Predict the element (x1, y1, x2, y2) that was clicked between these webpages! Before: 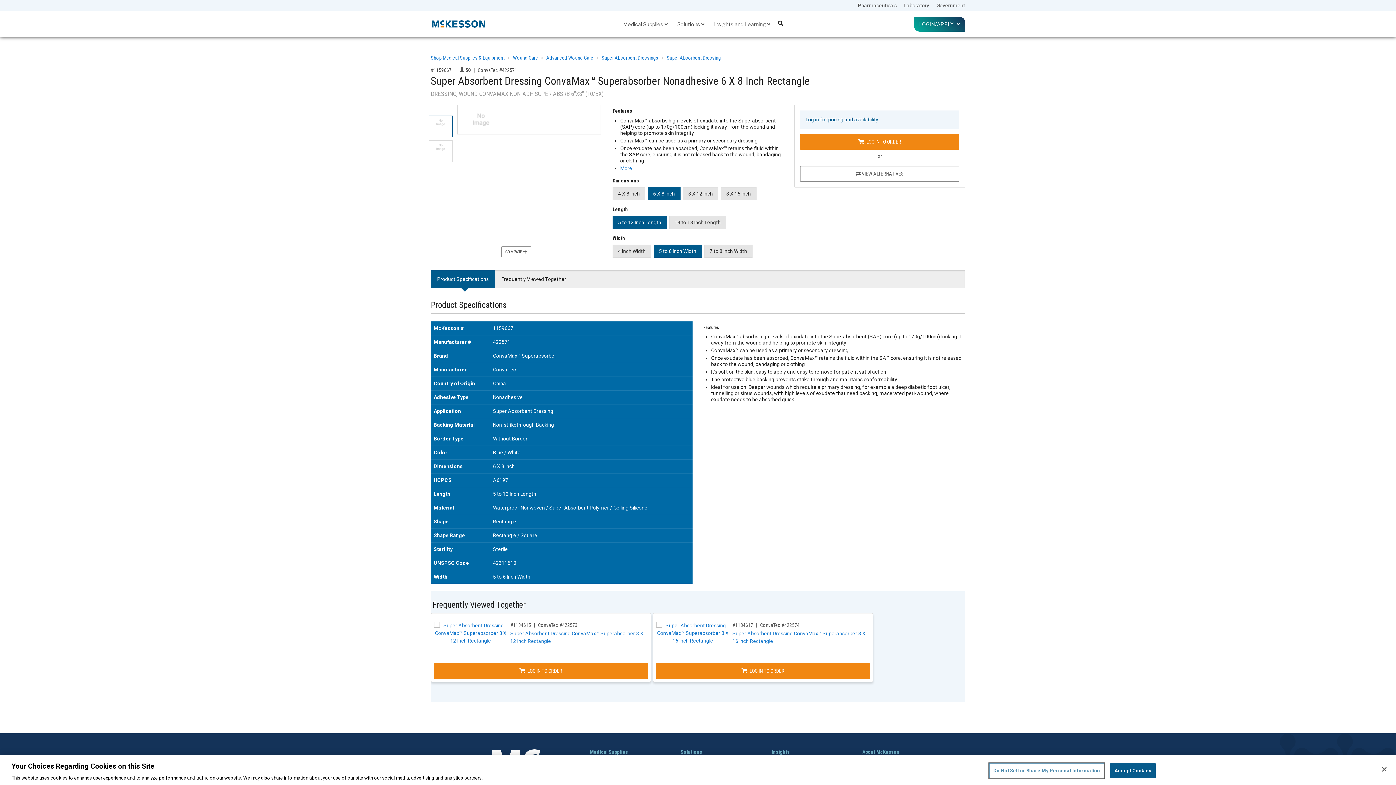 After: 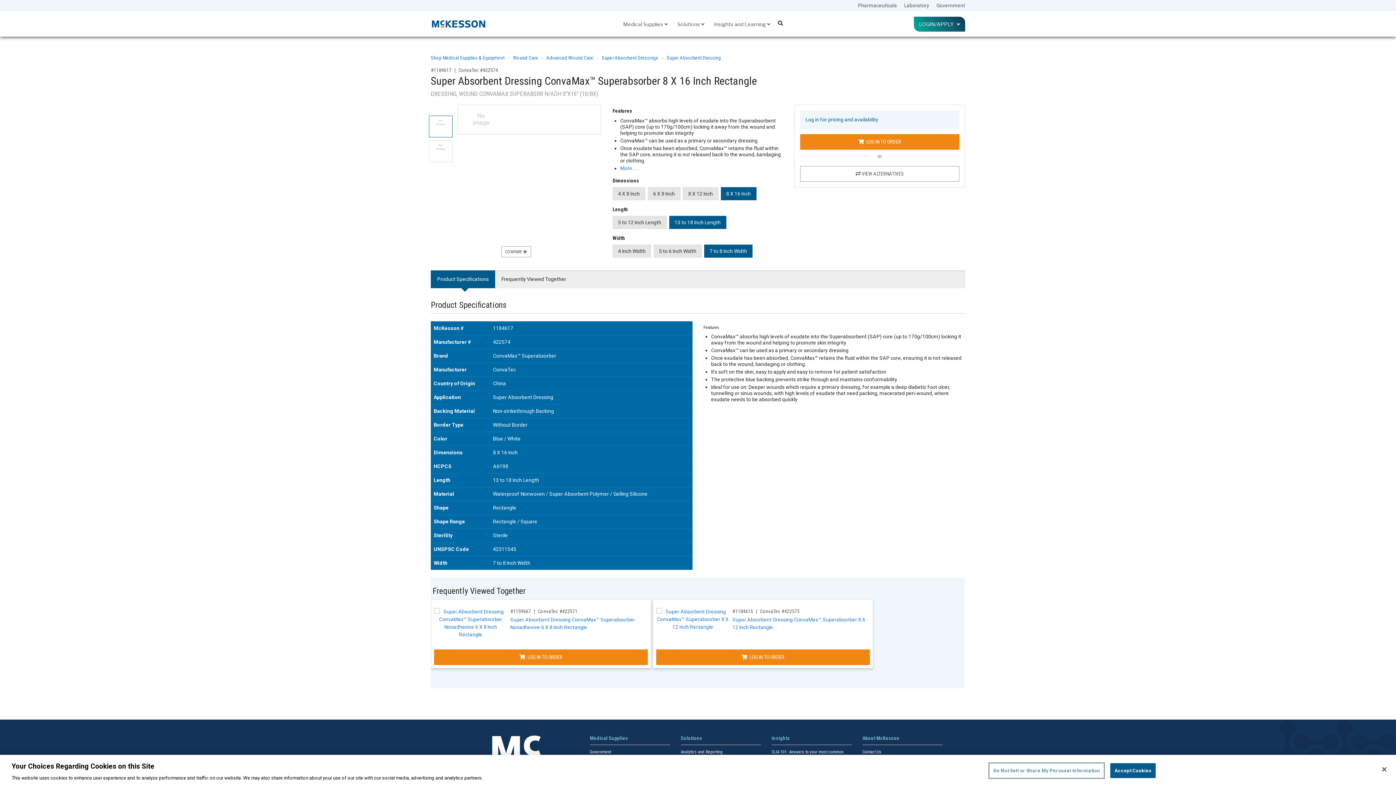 Action: label: 8 X 16 Inch bbox: (720, 187, 756, 200)